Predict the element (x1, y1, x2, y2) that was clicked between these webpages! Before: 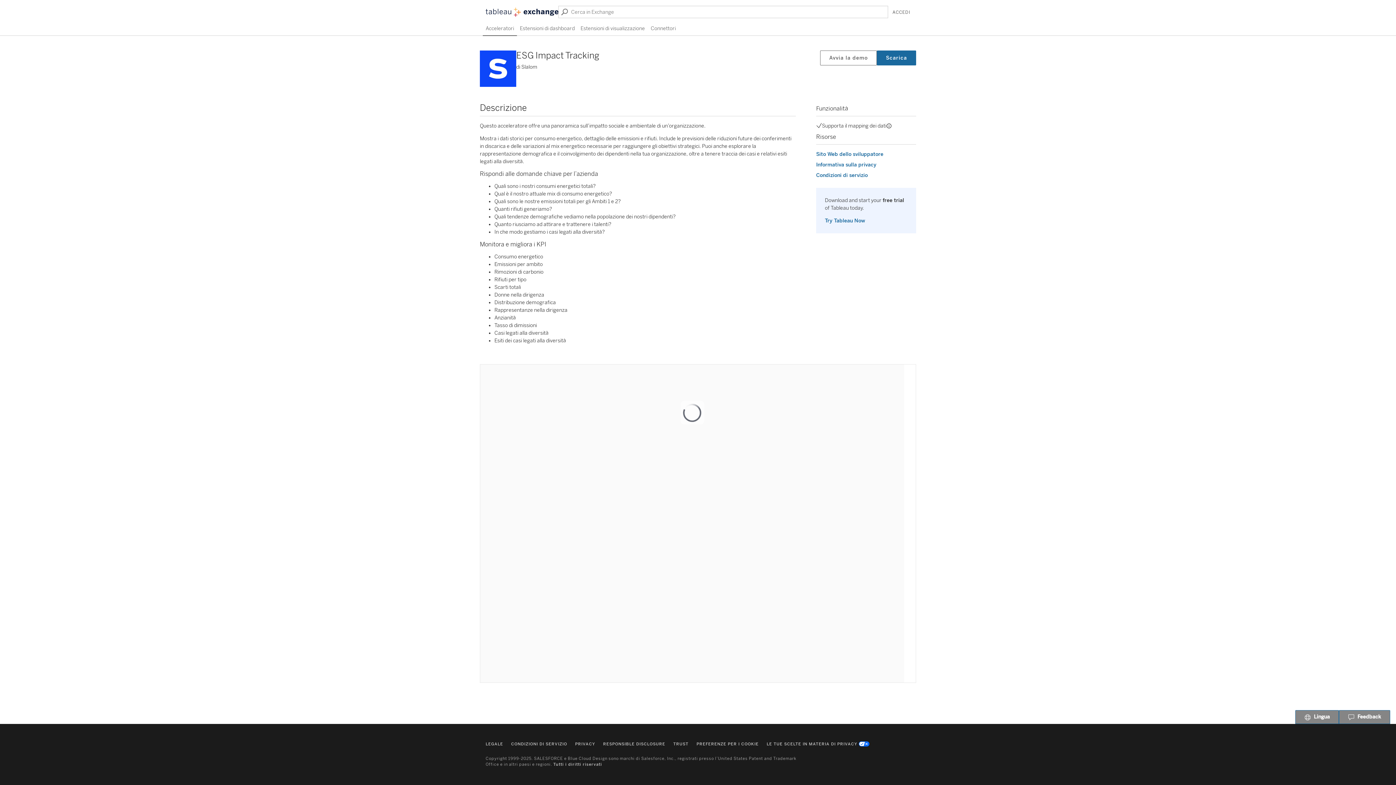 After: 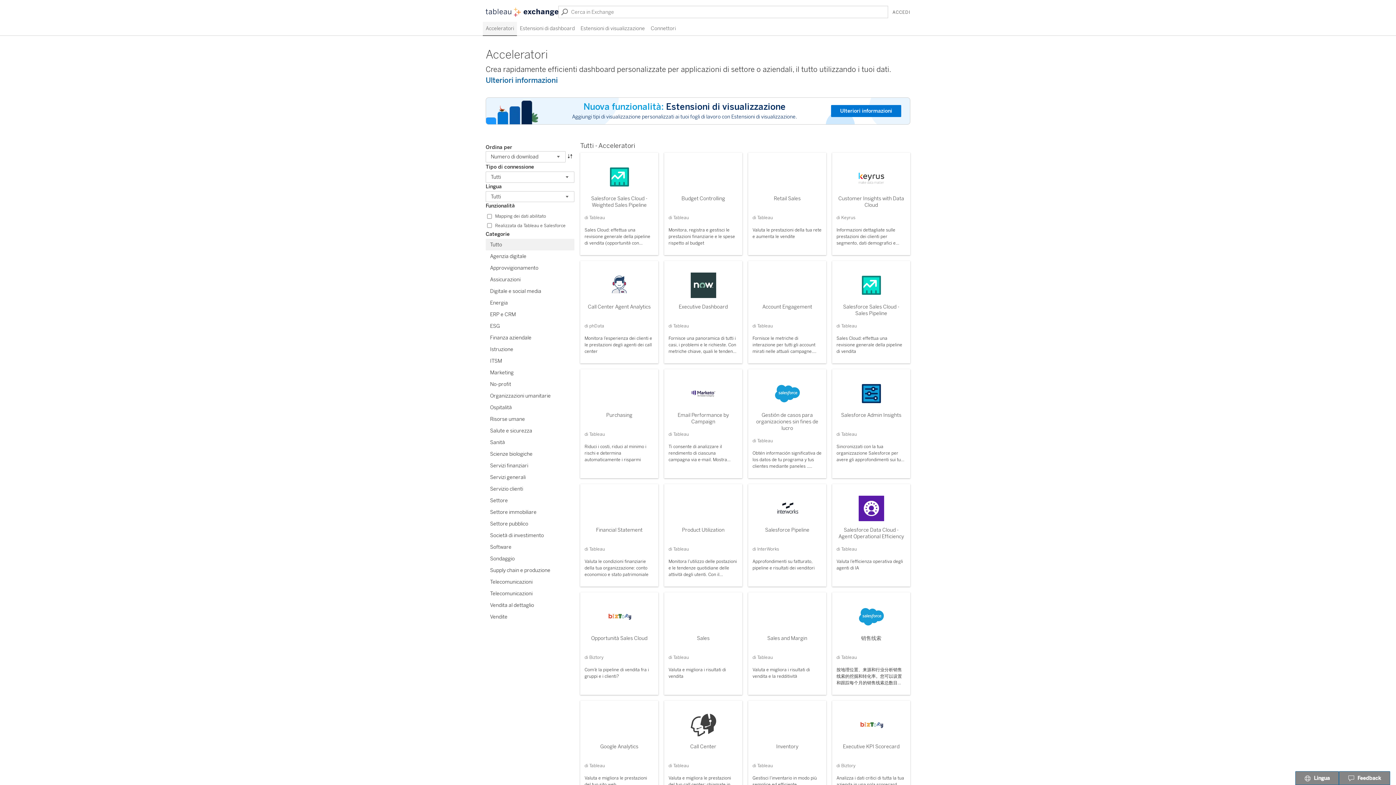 Action: label: Acceleratori bbox: (482, 21, 517, 36)